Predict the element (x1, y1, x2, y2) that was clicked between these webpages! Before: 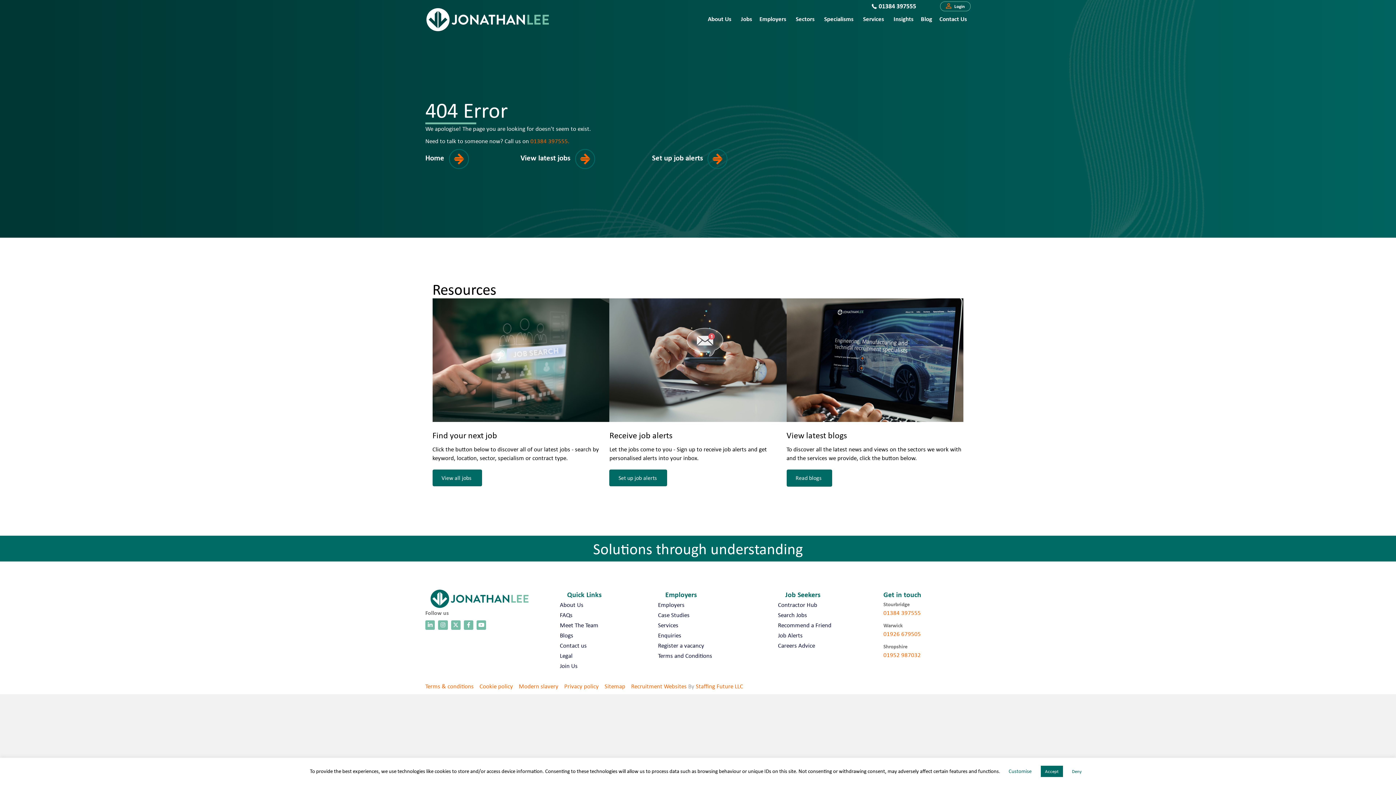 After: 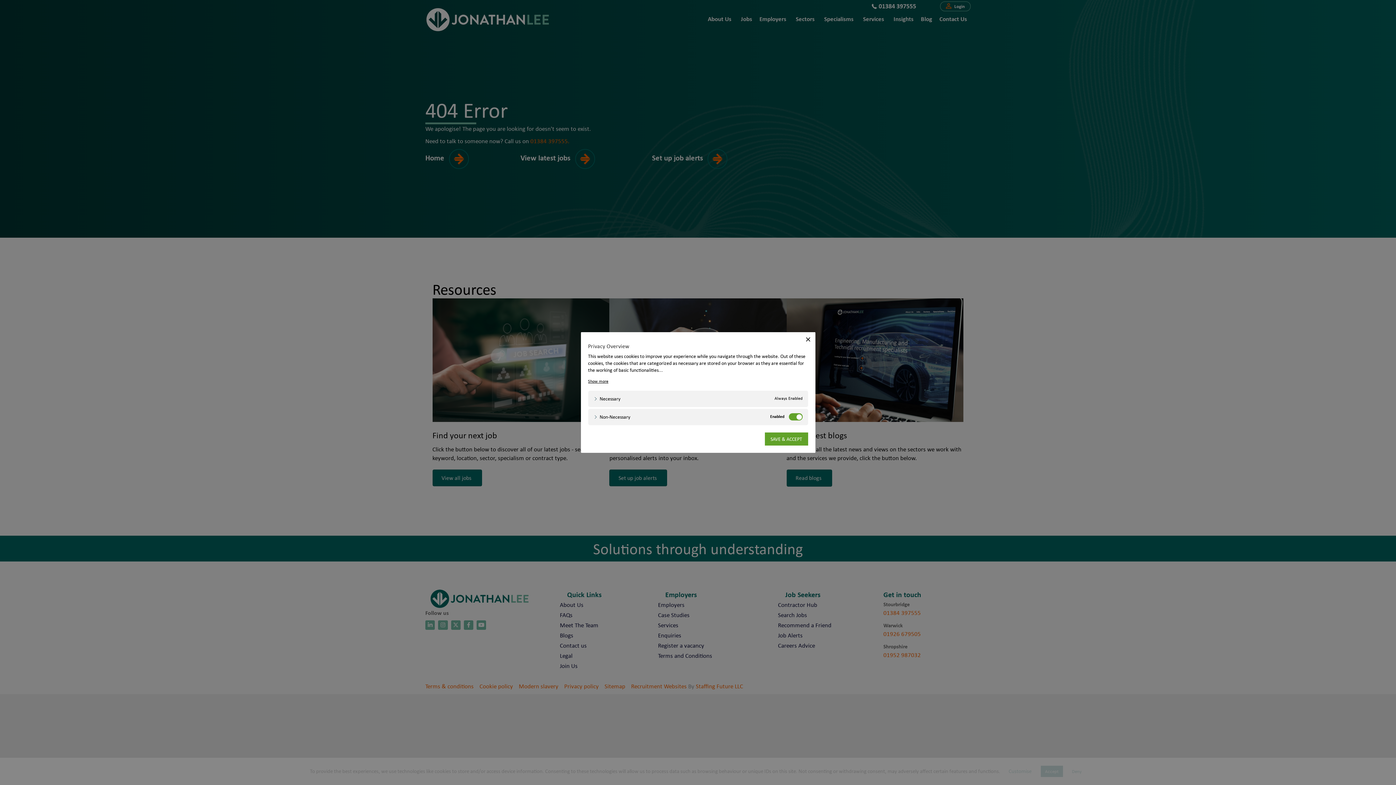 Action: bbox: (1008, 768, 1031, 775) label: Customise